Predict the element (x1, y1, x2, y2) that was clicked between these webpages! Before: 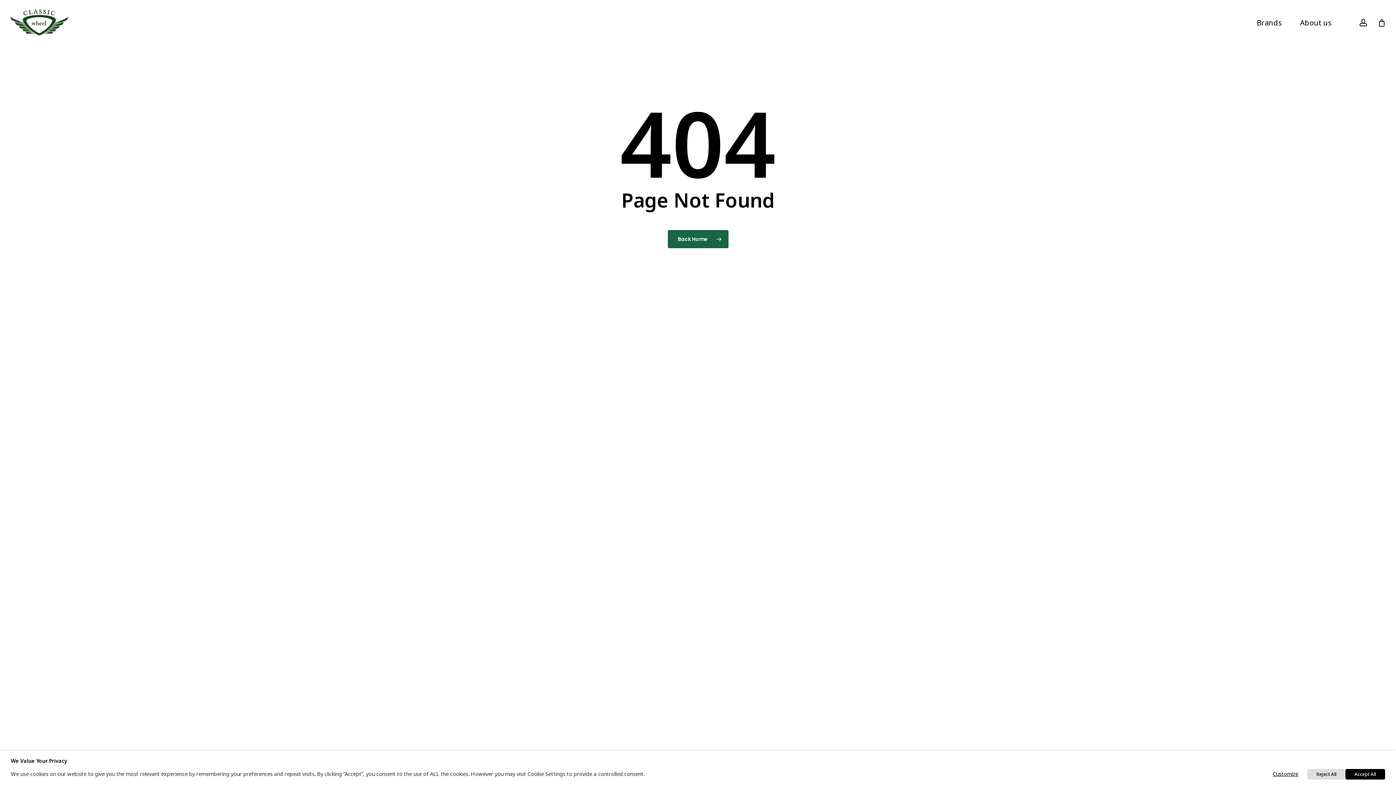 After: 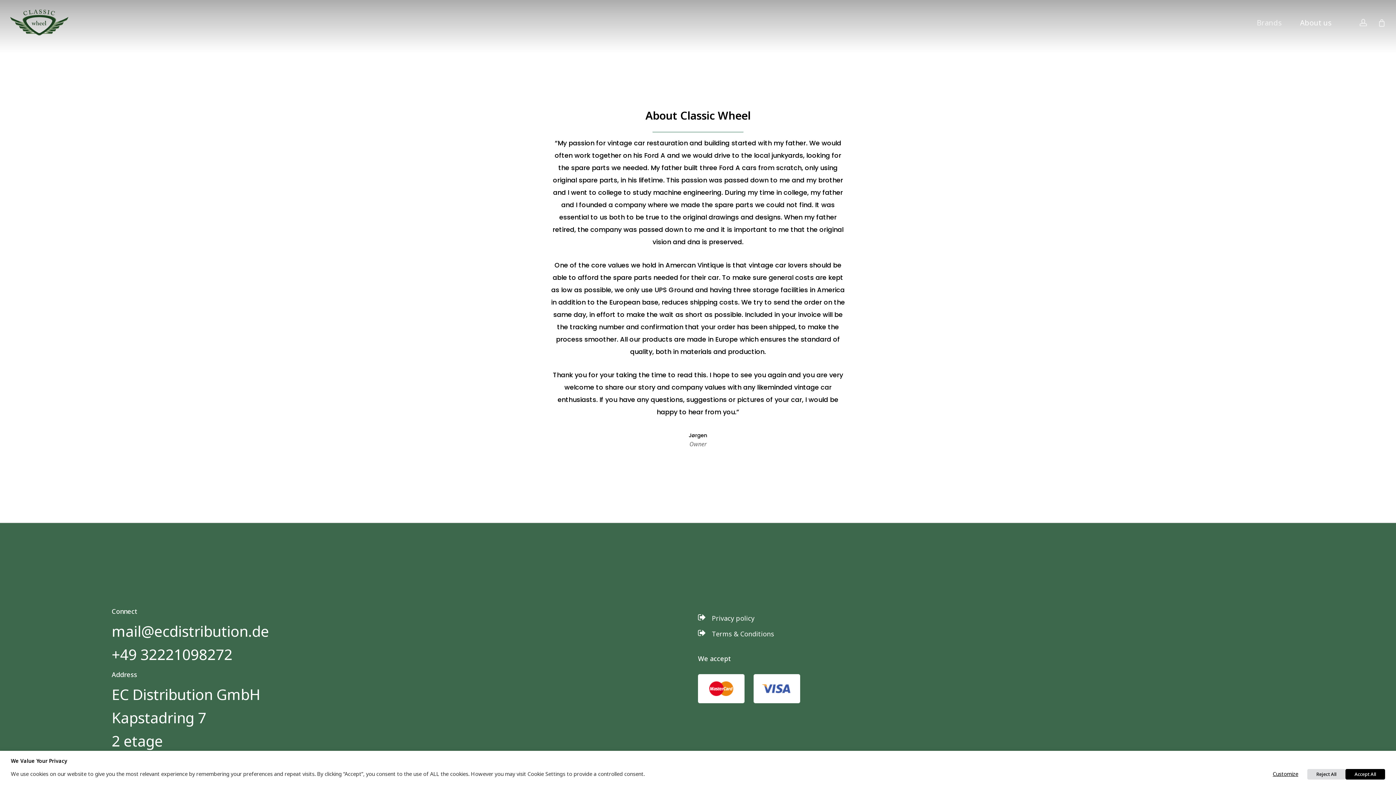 Action: bbox: (1291, 19, 1341, 25) label: About us